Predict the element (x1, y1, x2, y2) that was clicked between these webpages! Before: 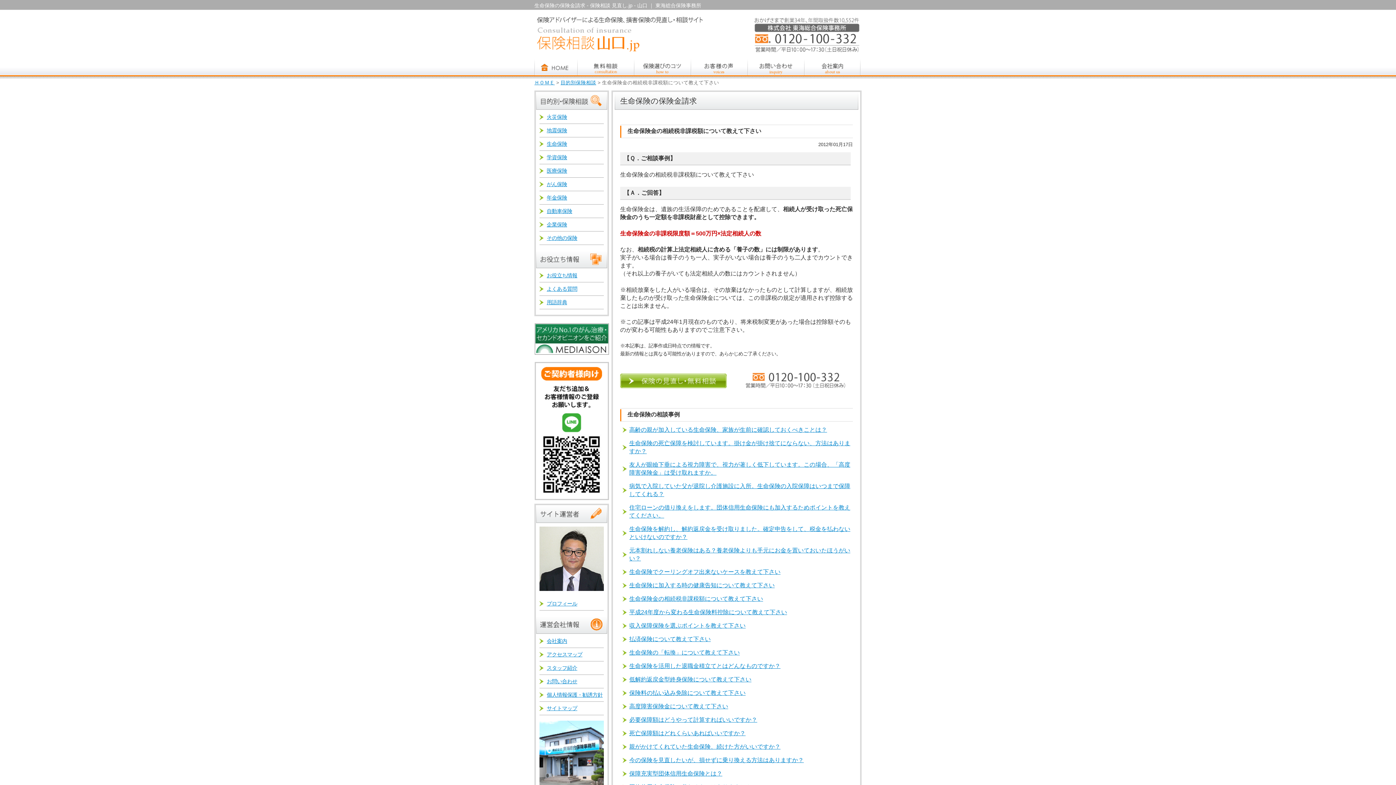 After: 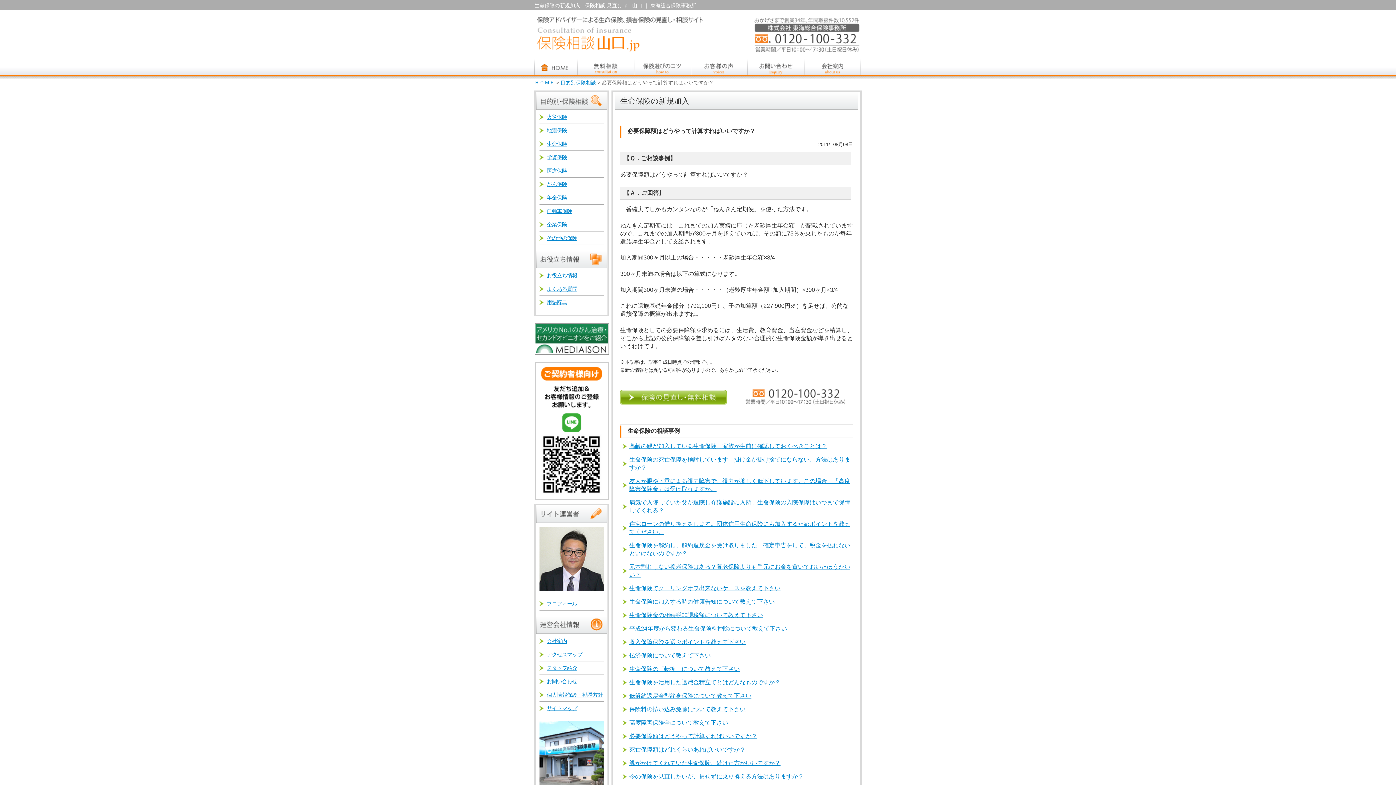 Action: bbox: (620, 714, 851, 726) label: 必要保障額はどうやって計算すればいいですか？